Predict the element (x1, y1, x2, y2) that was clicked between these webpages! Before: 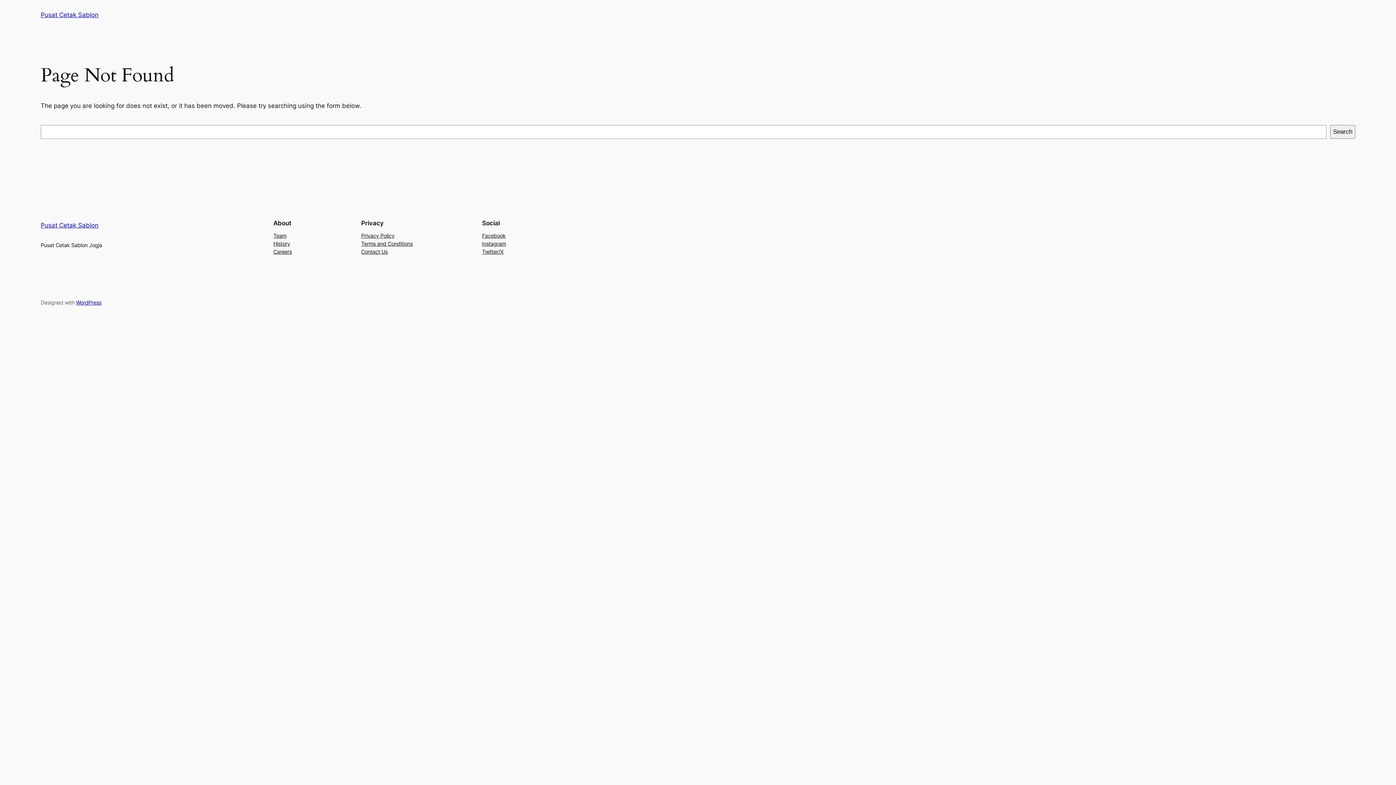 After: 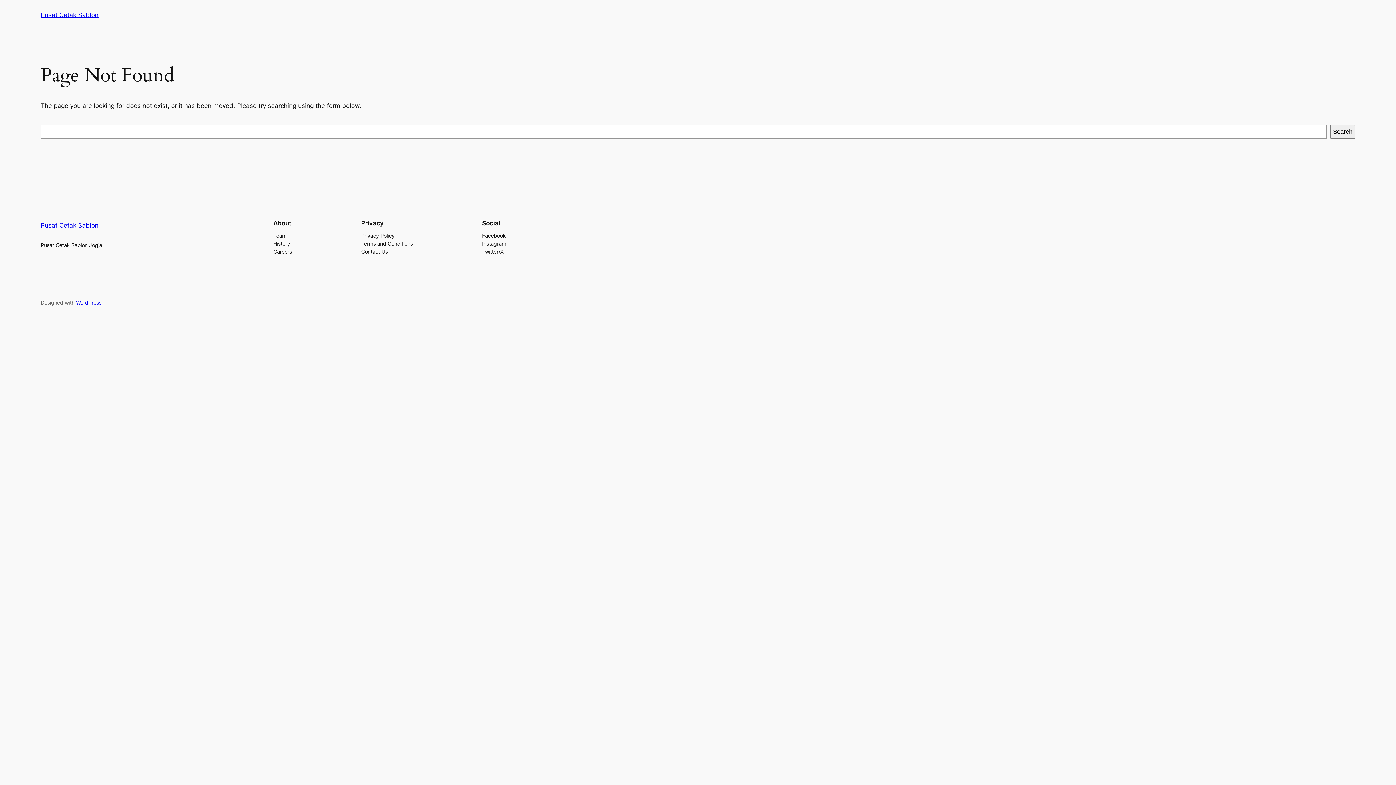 Action: bbox: (482, 231, 505, 239) label: Facebook